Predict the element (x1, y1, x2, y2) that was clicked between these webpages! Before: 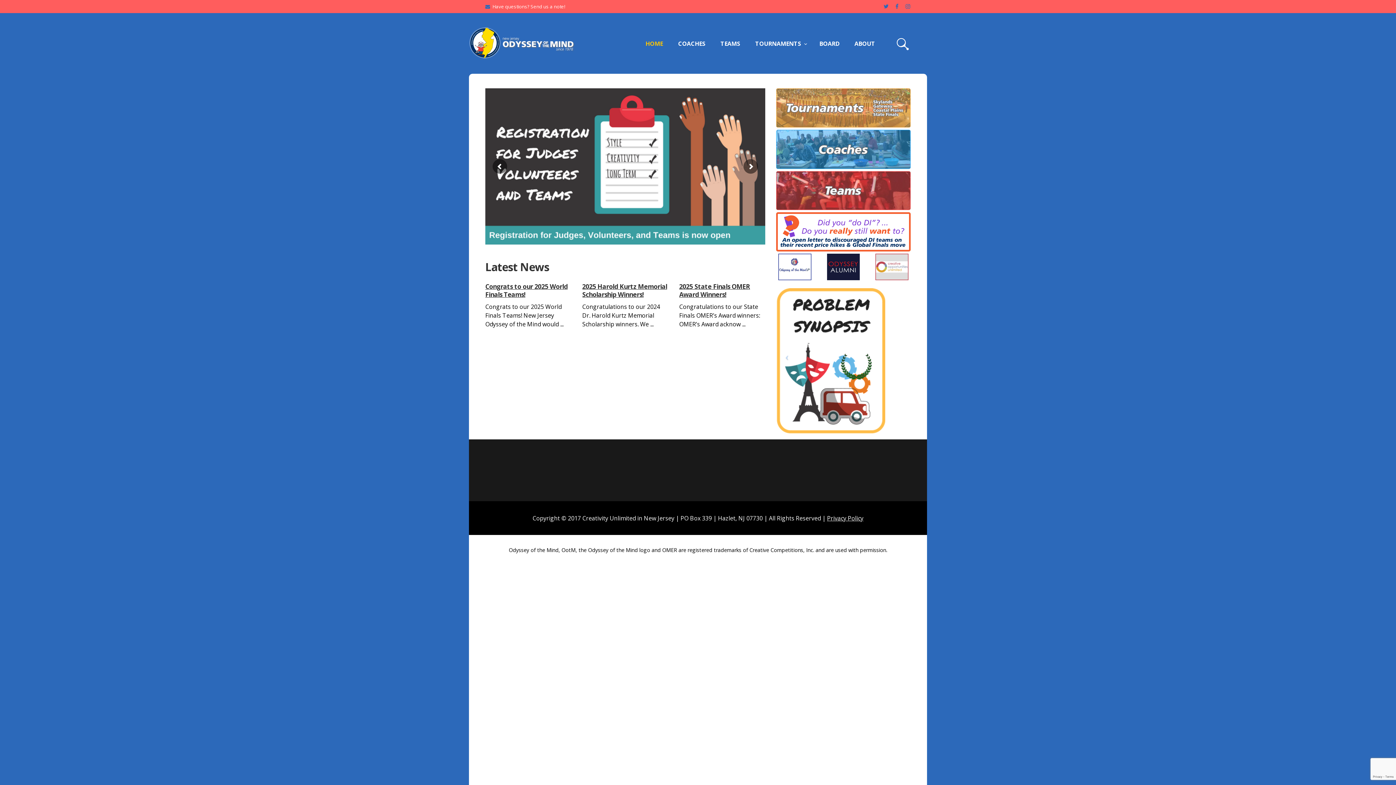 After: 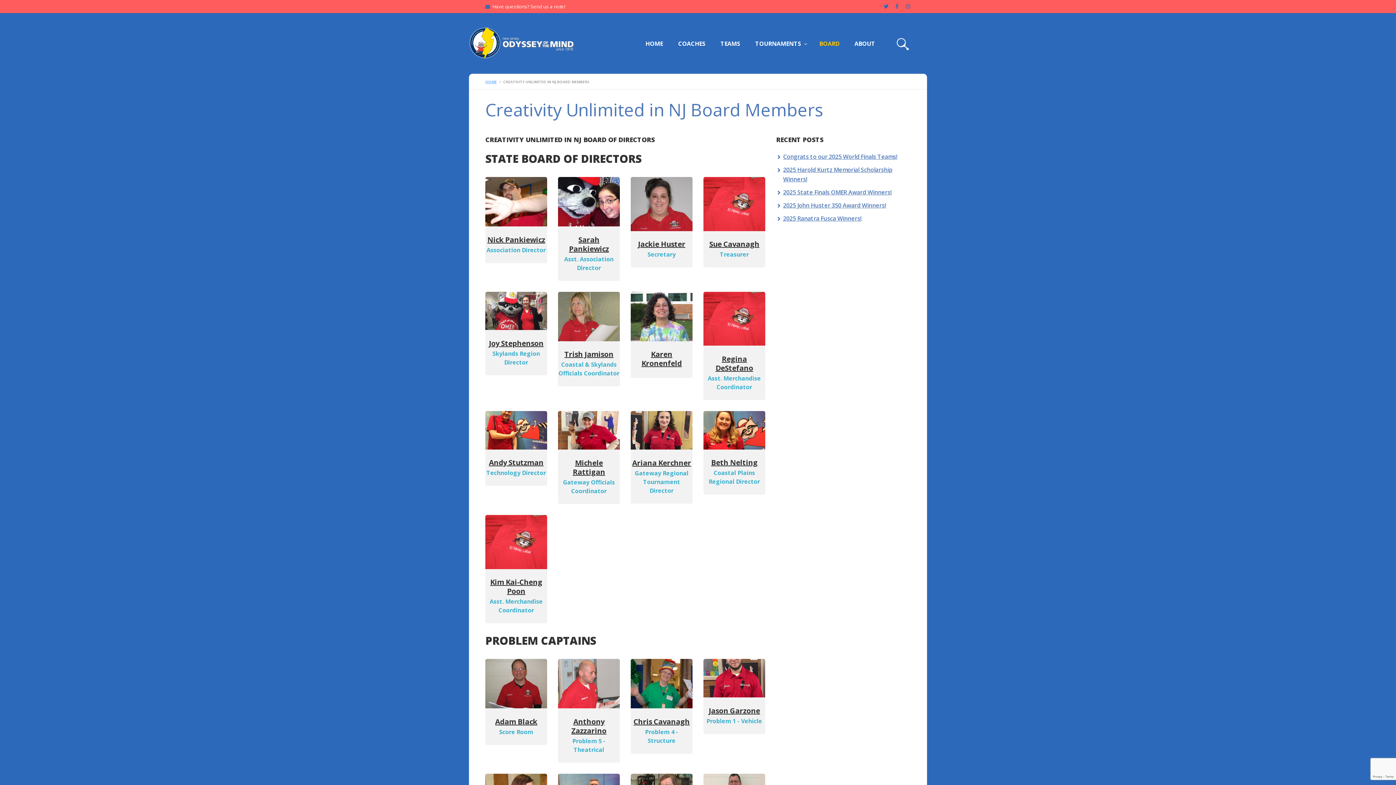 Action: bbox: (812, 33, 847, 53) label: BOARD